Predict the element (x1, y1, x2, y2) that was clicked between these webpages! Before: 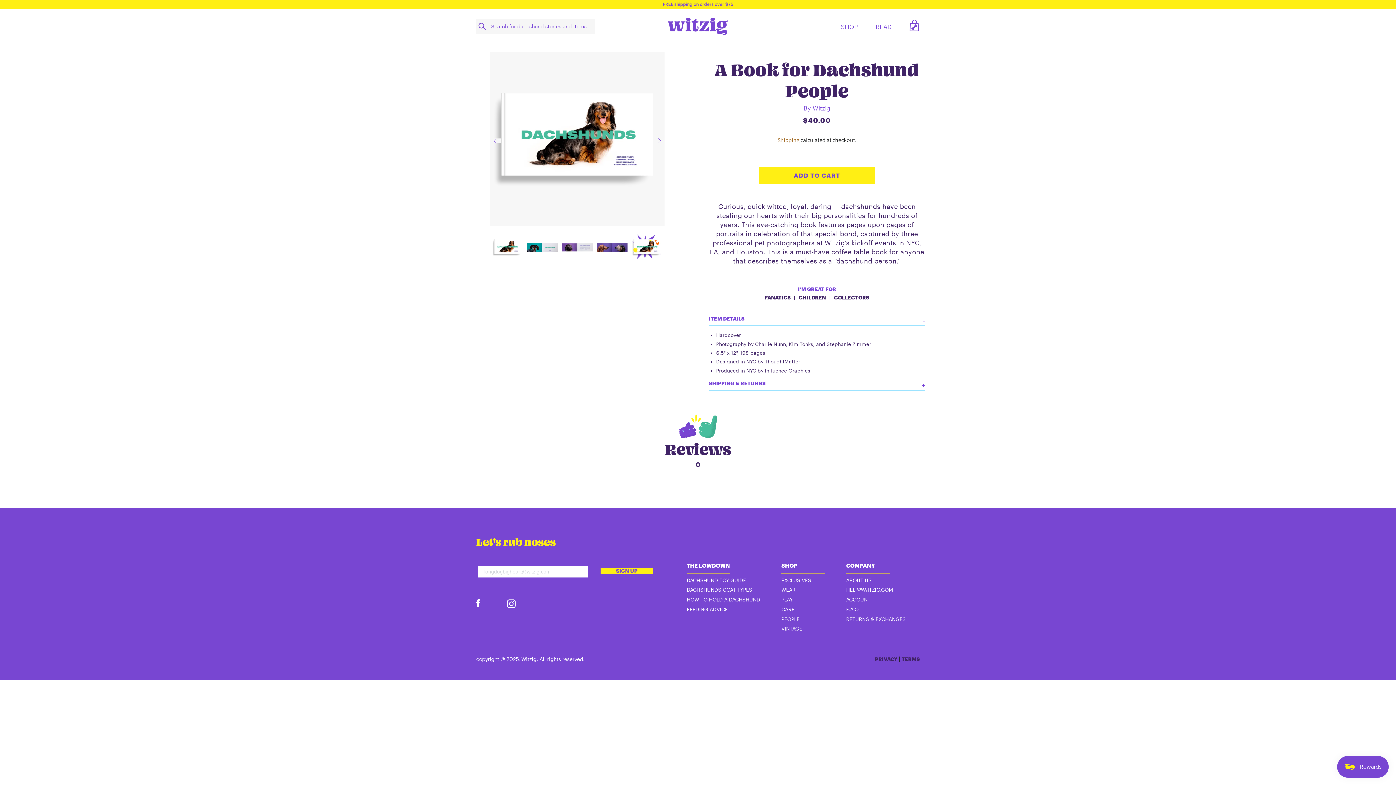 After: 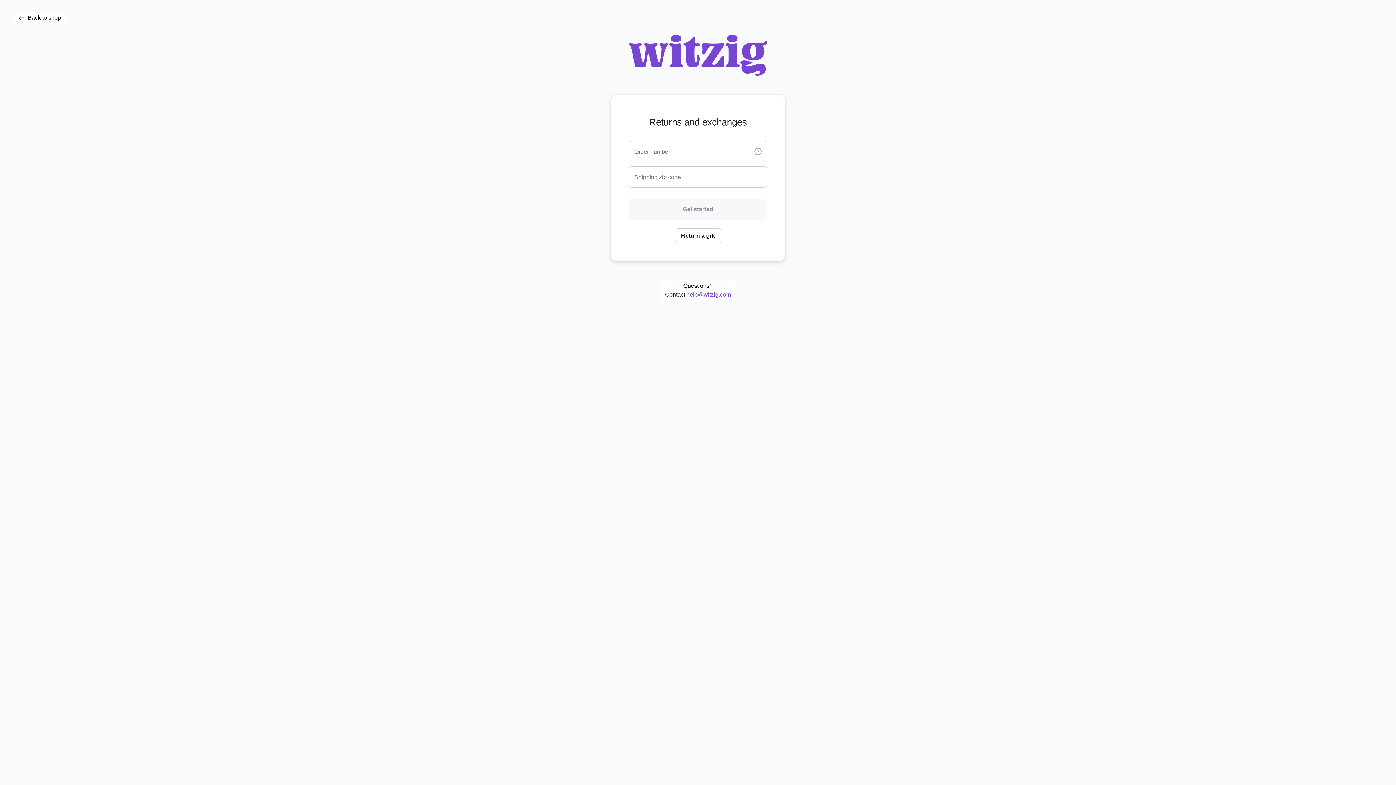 Action: label: RETURNS & EXCHANGES bbox: (846, 616, 906, 622)